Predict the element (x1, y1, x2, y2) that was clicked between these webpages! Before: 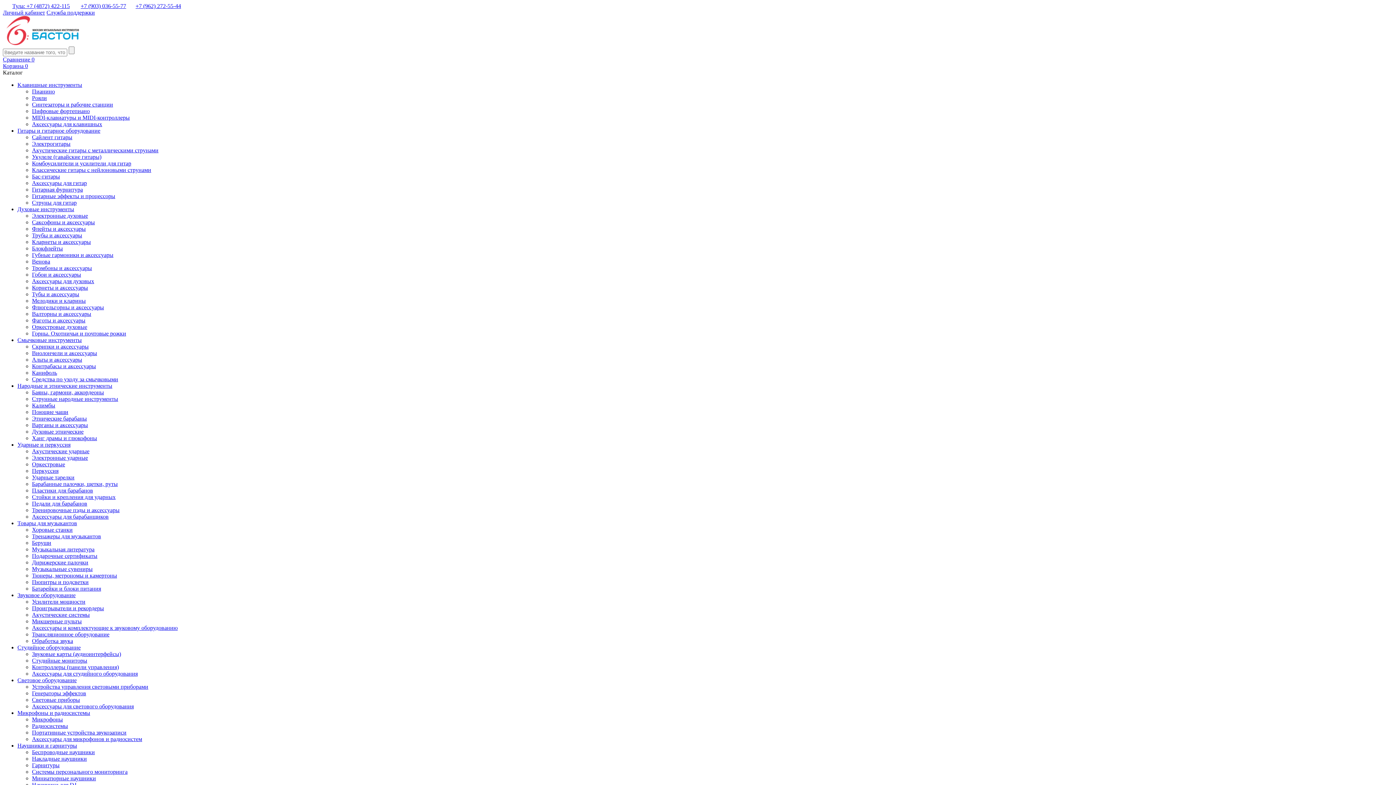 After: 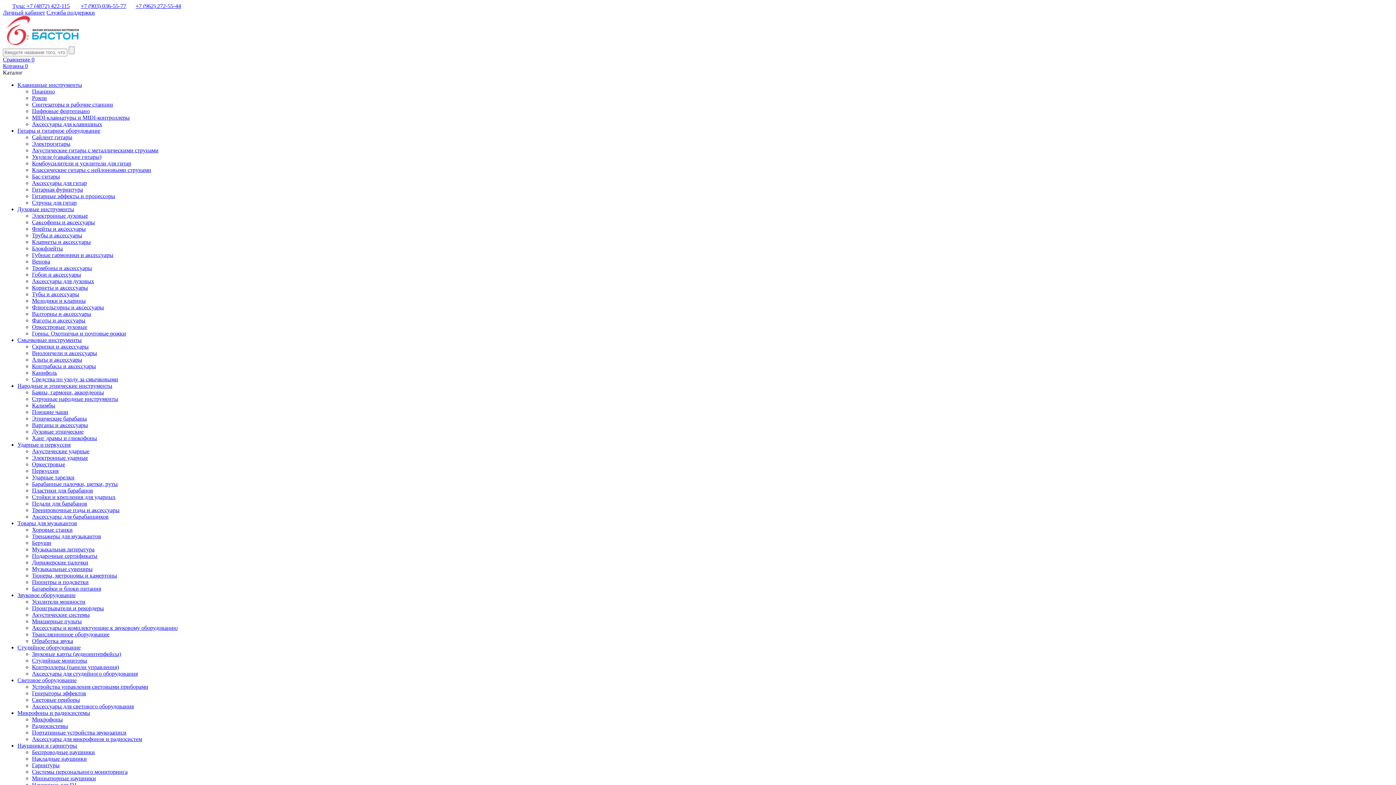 Action: label: Кларнеты и аксессуары bbox: (32, 238, 90, 245)